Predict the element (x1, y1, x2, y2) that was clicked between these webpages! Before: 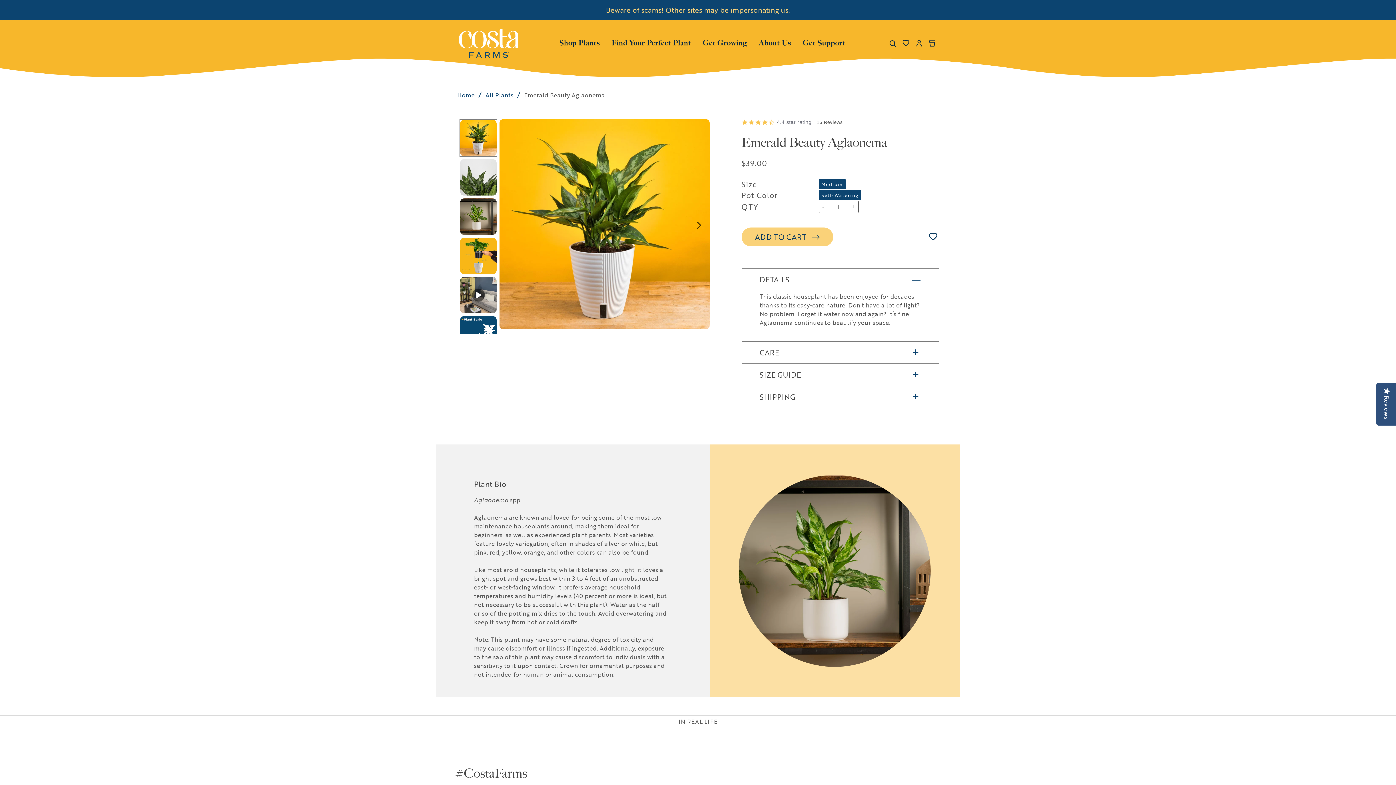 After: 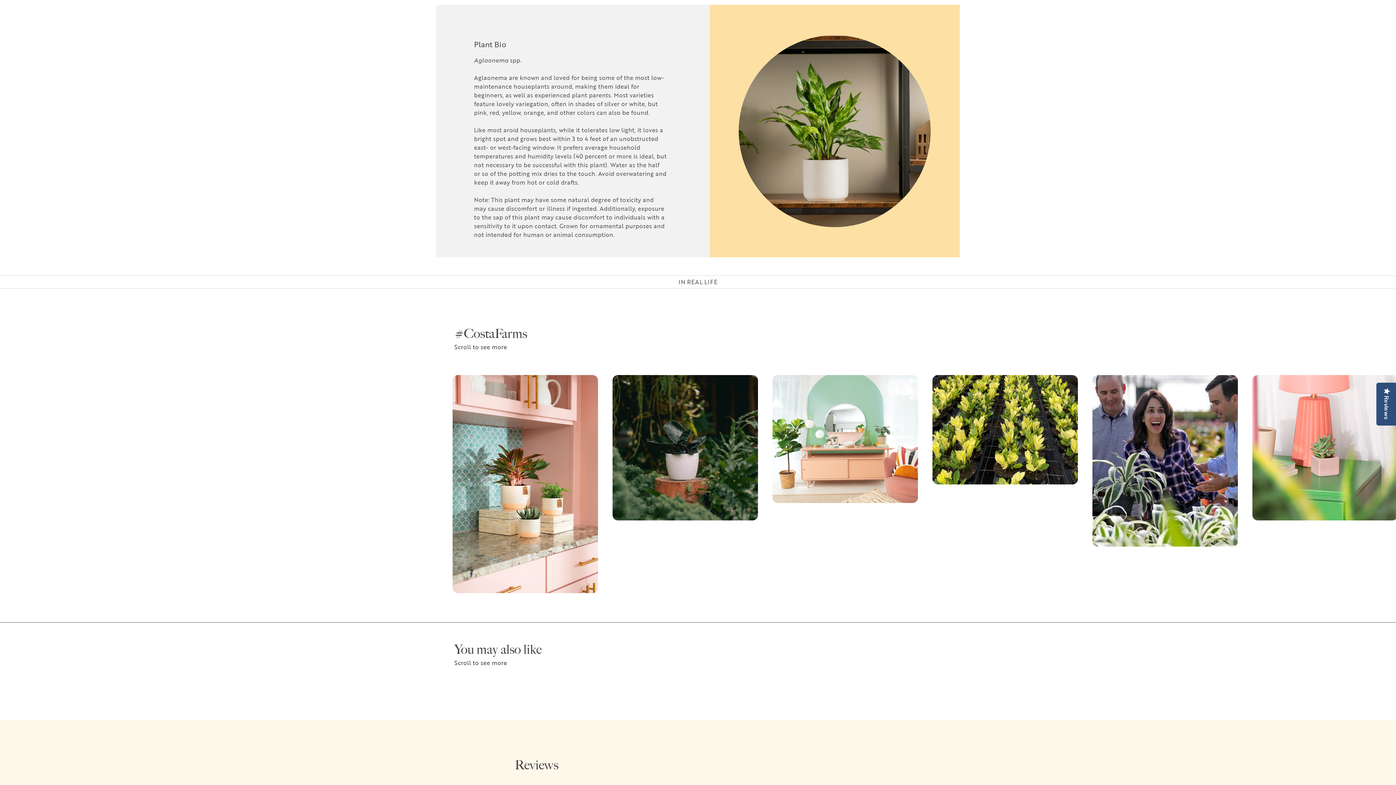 Action: bbox: (816, 119, 843, 125) label: 16 reviews